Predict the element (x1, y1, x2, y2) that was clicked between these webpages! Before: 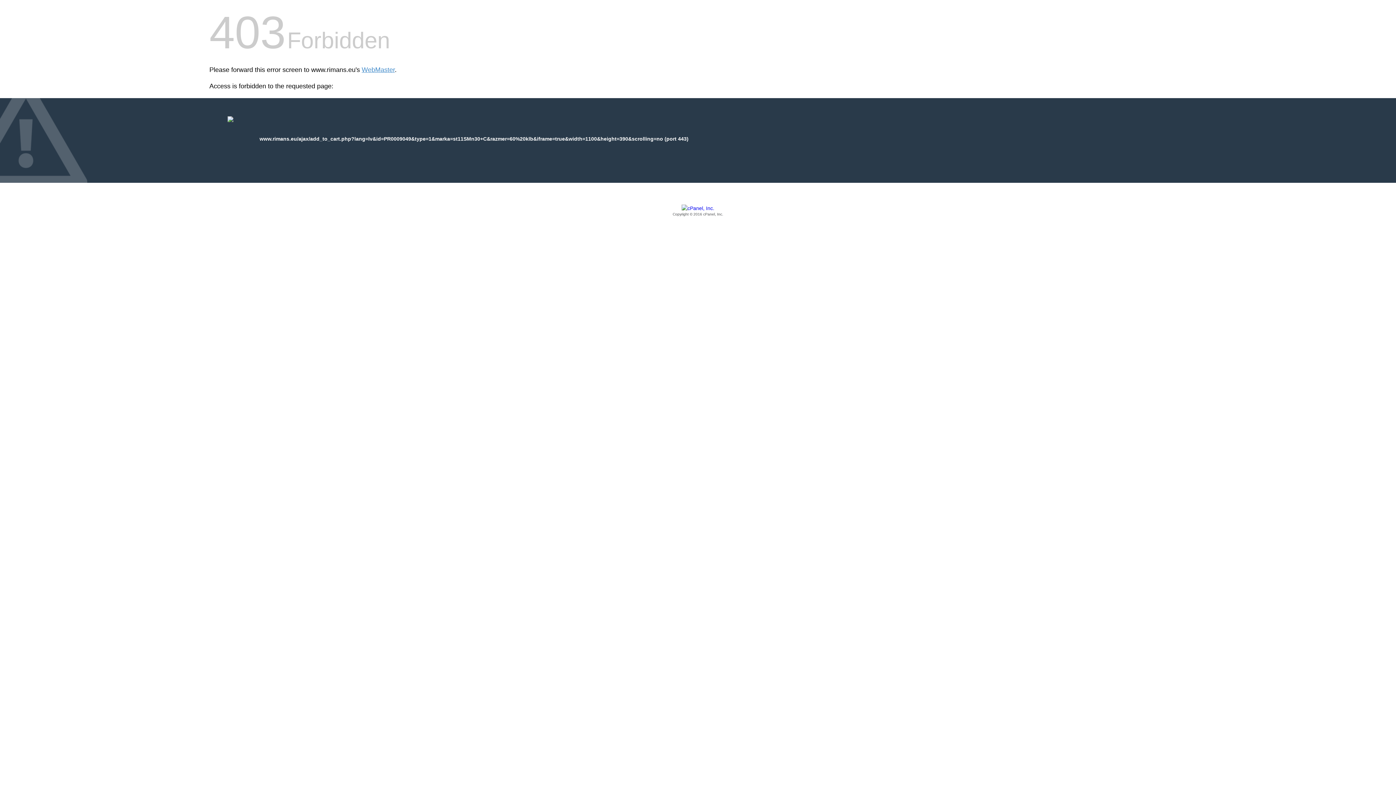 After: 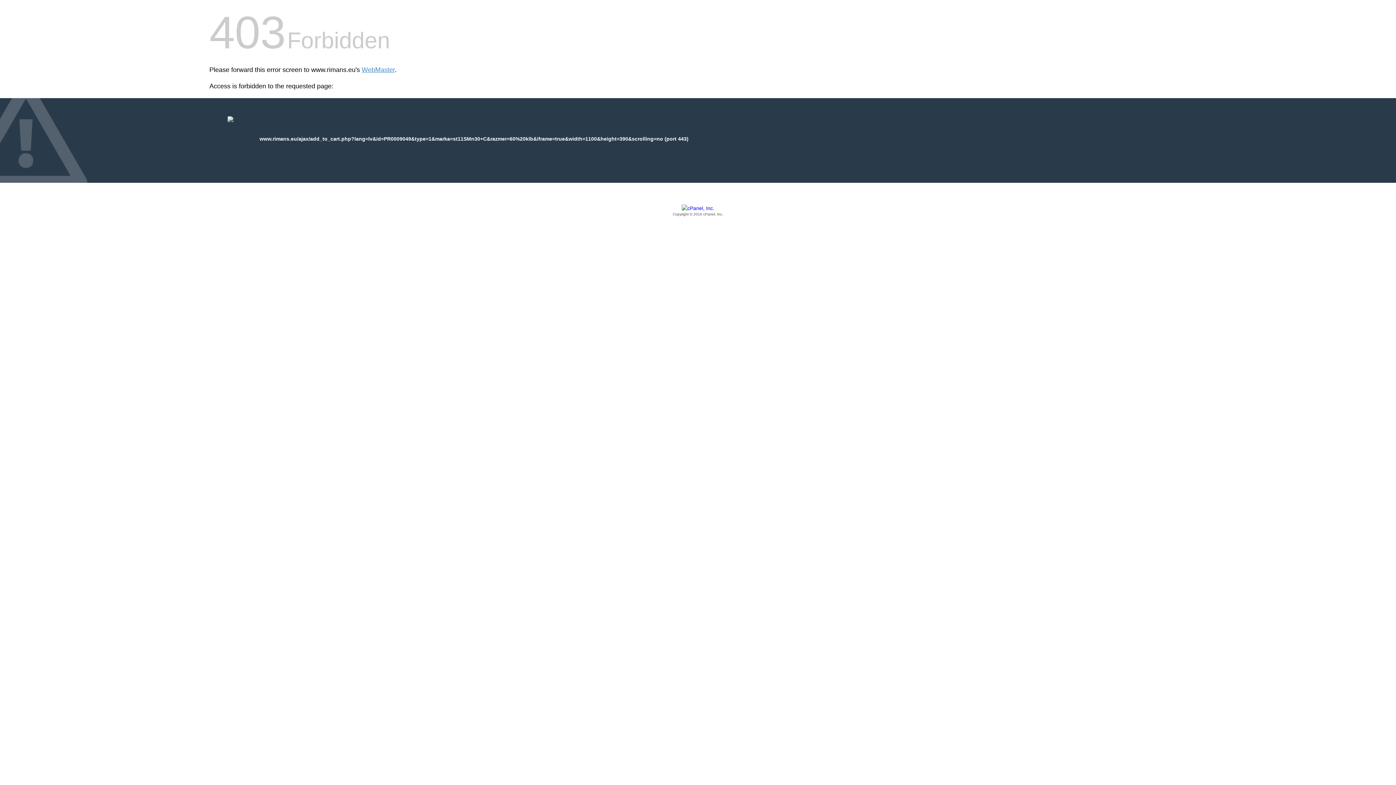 Action: label: Copyright © 2016 cPanel, Inc. bbox: (209, 205, 1186, 217)